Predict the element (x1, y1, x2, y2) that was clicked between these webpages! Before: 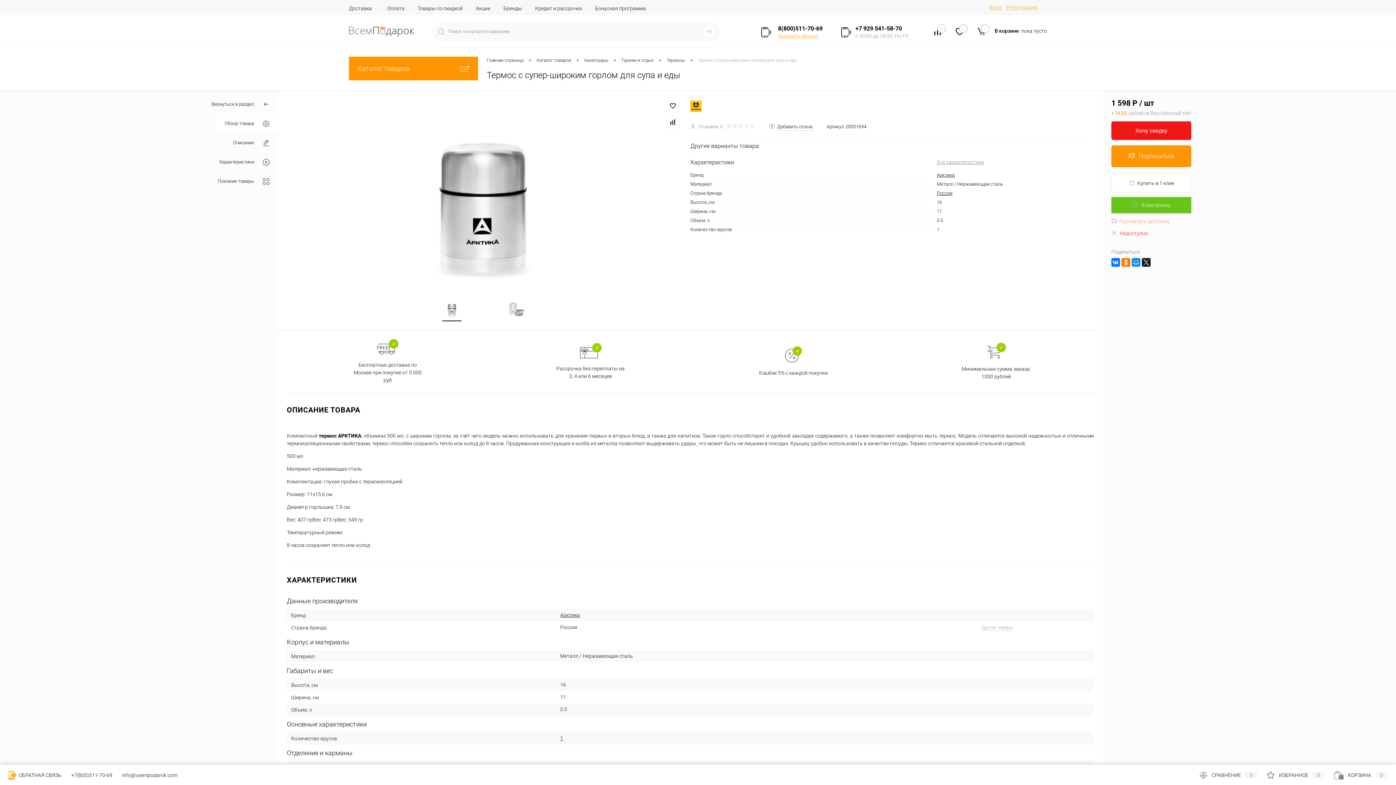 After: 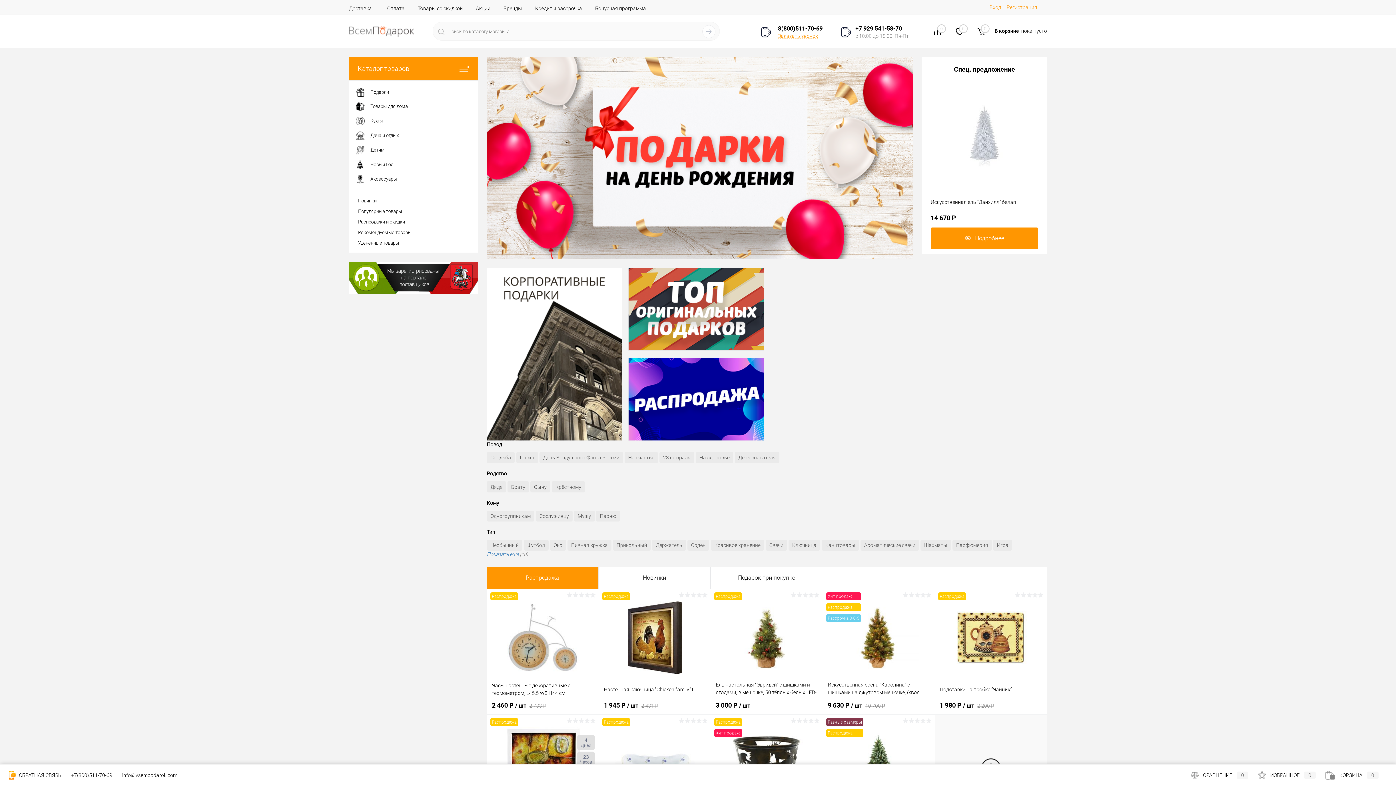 Action: bbox: (349, 14, 426, 47)